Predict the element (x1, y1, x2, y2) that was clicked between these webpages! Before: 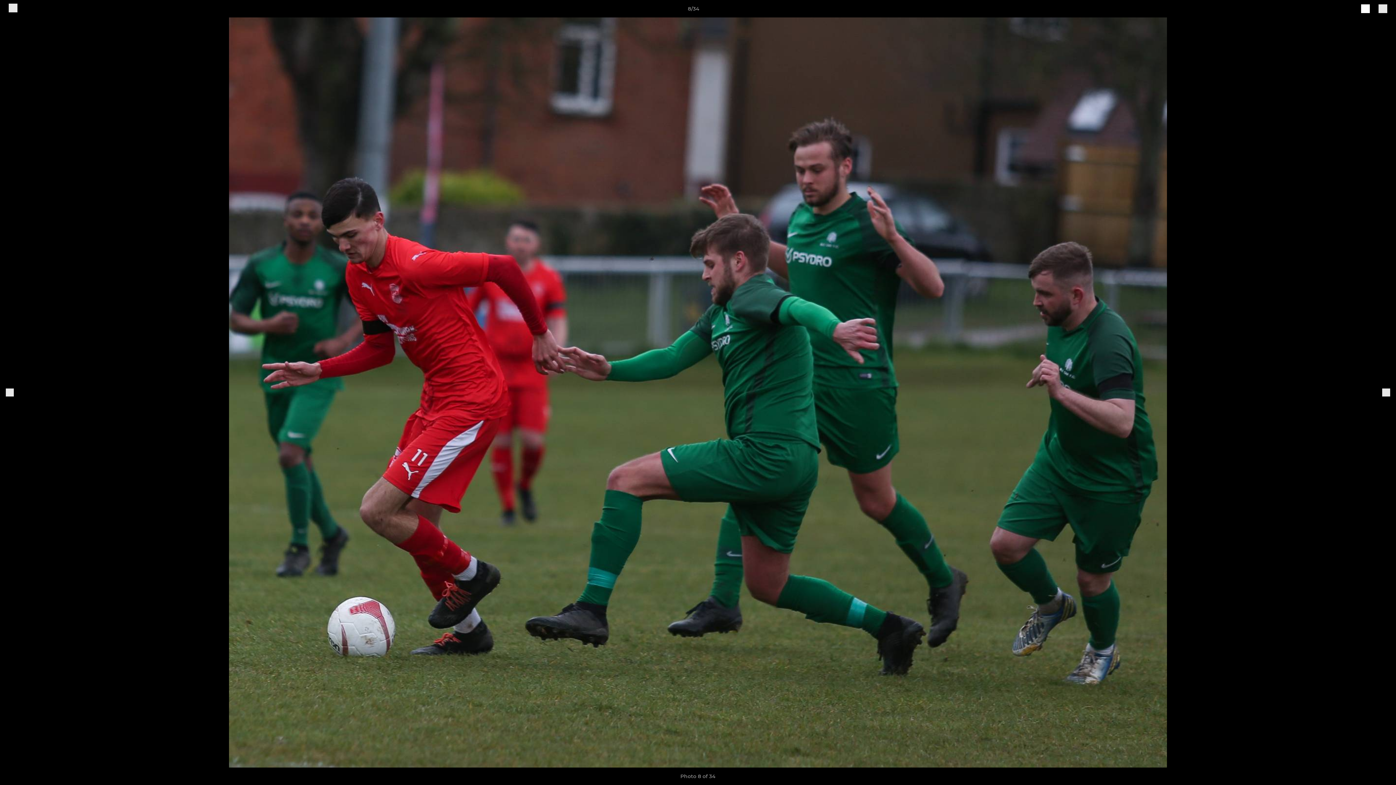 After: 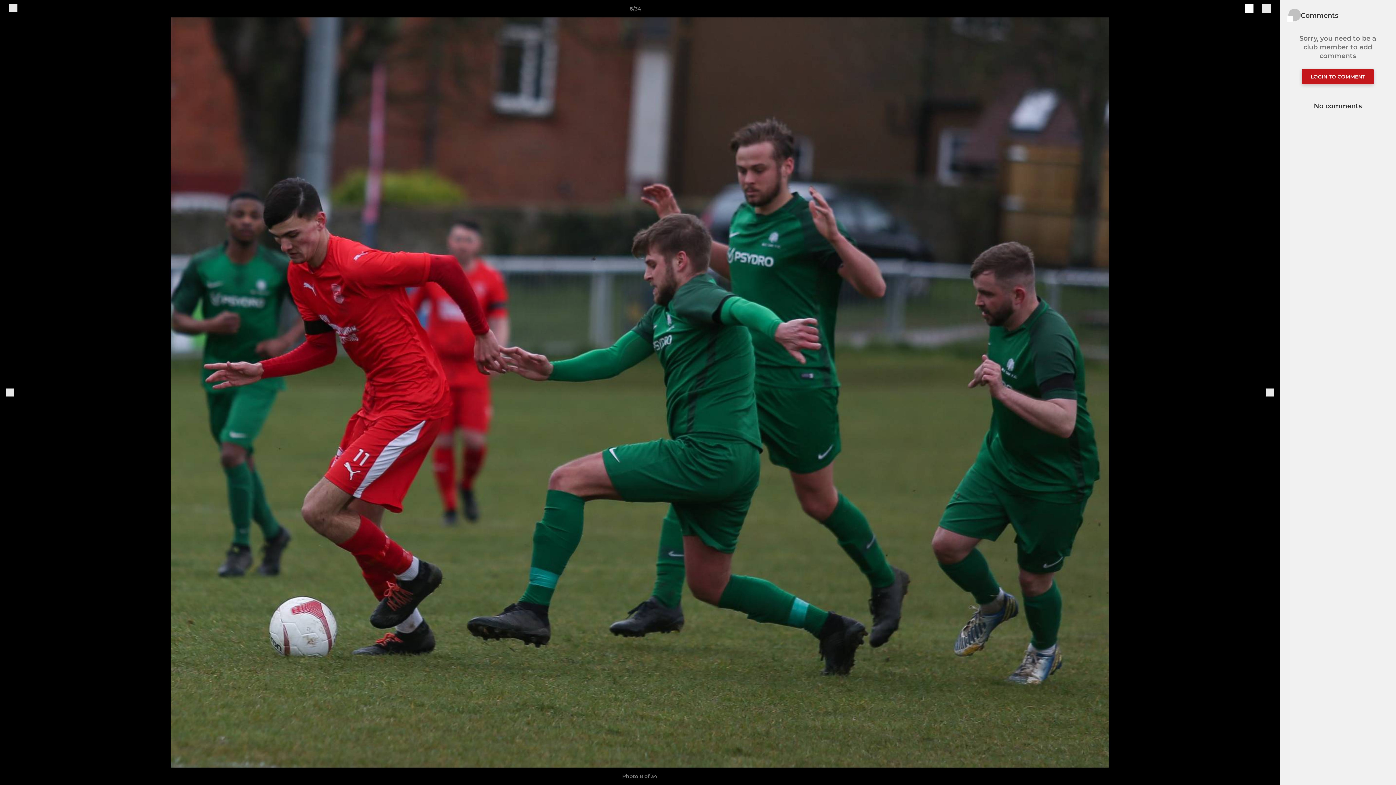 Action: bbox: (1378, 3, 1387, 13)